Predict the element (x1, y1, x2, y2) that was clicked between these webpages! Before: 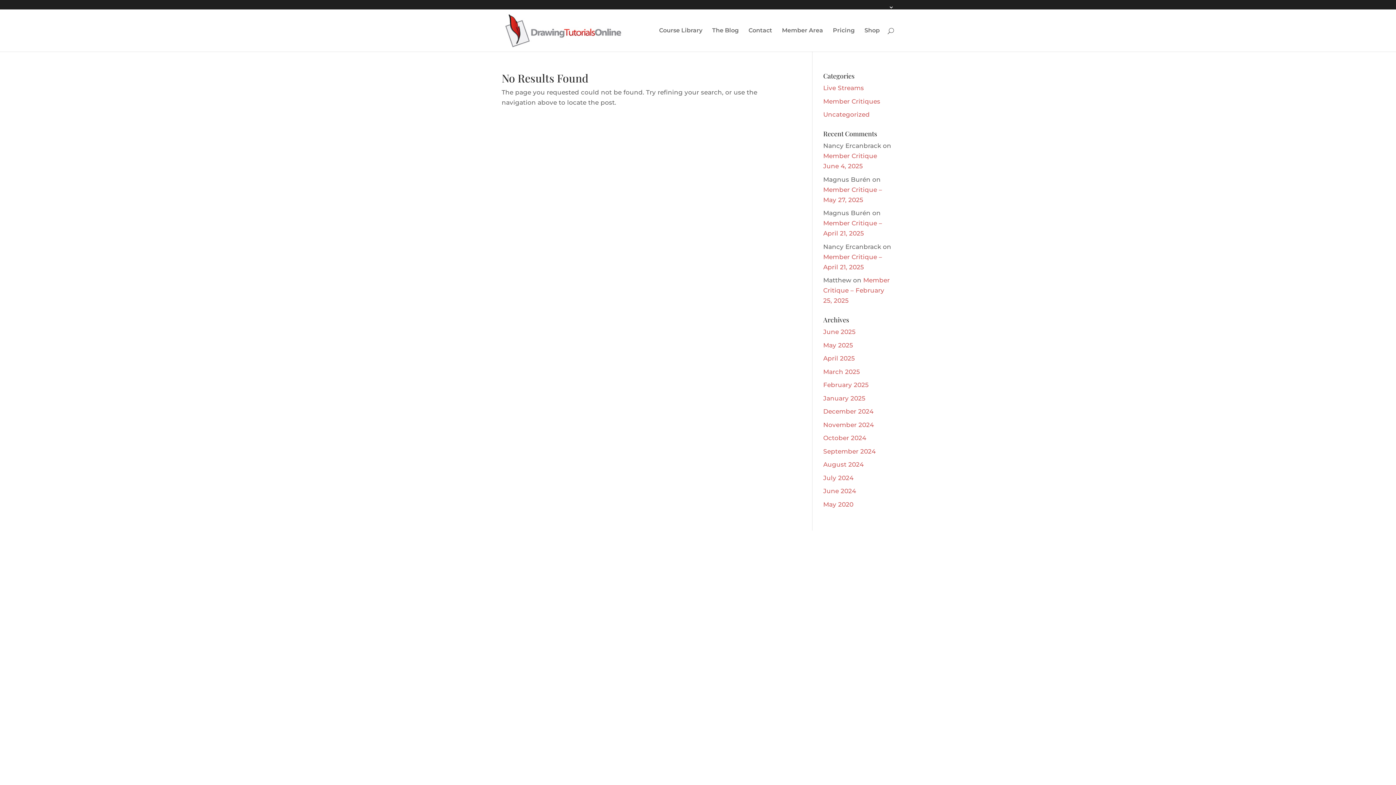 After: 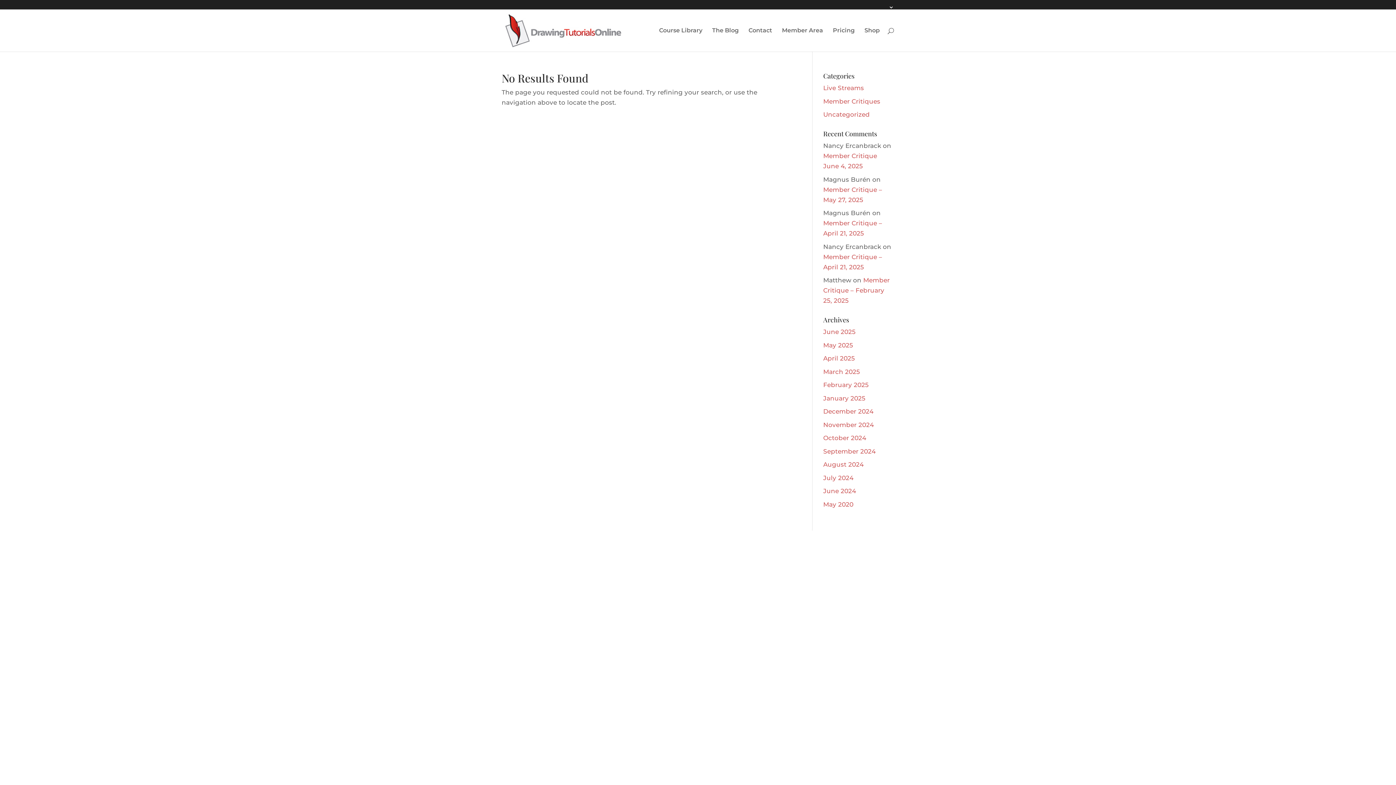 Action: label: May 2020 bbox: (823, 500, 853, 508)